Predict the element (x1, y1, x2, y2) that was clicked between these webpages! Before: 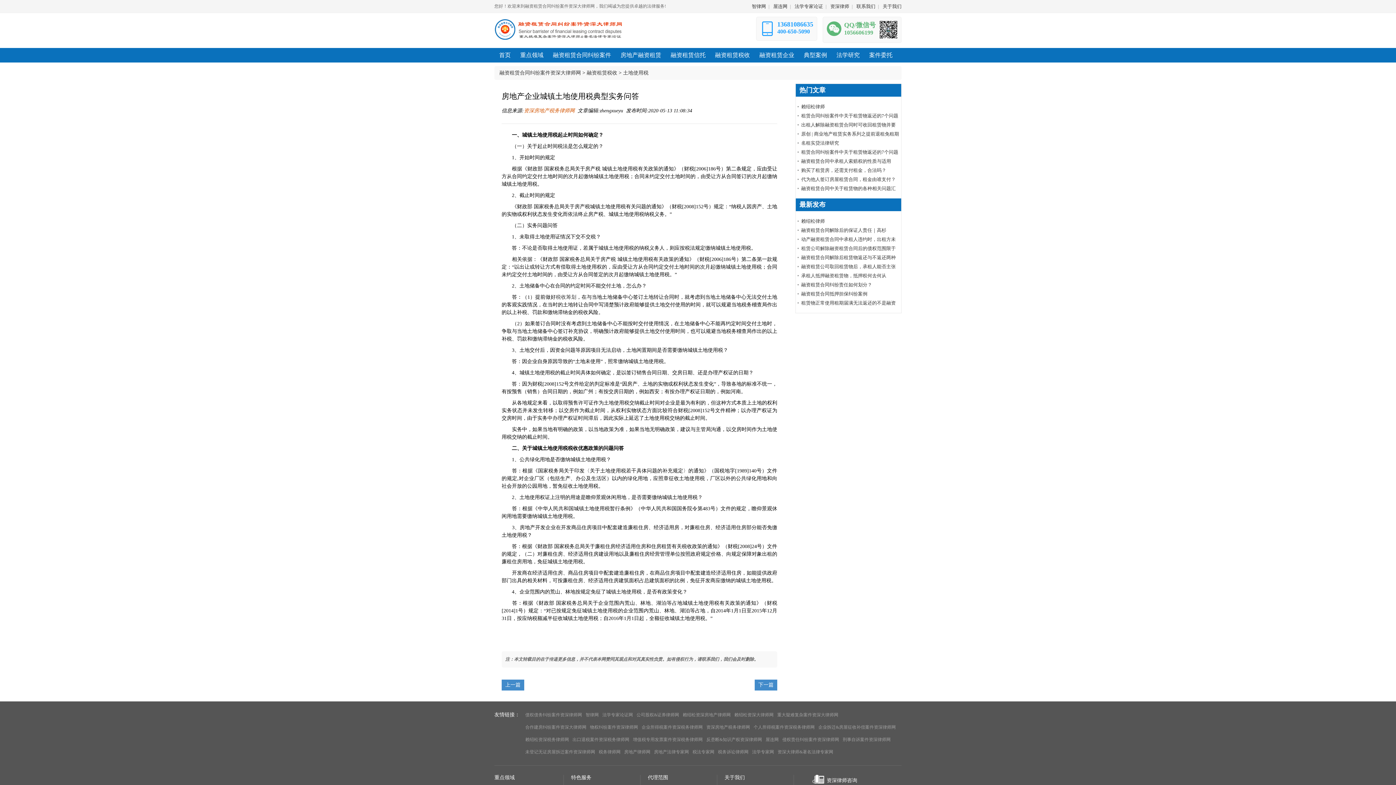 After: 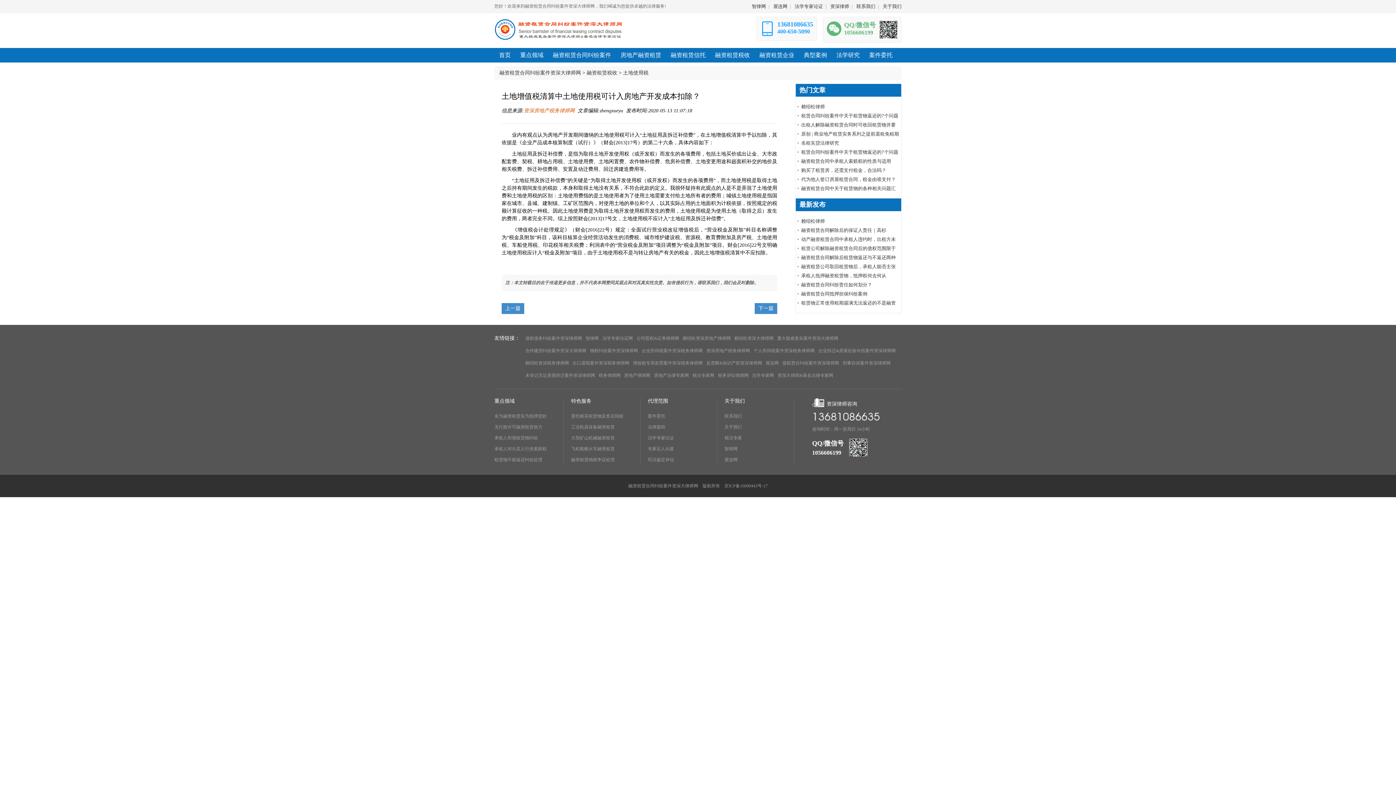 Action: label: 上一篇 bbox: (501, 680, 524, 690)